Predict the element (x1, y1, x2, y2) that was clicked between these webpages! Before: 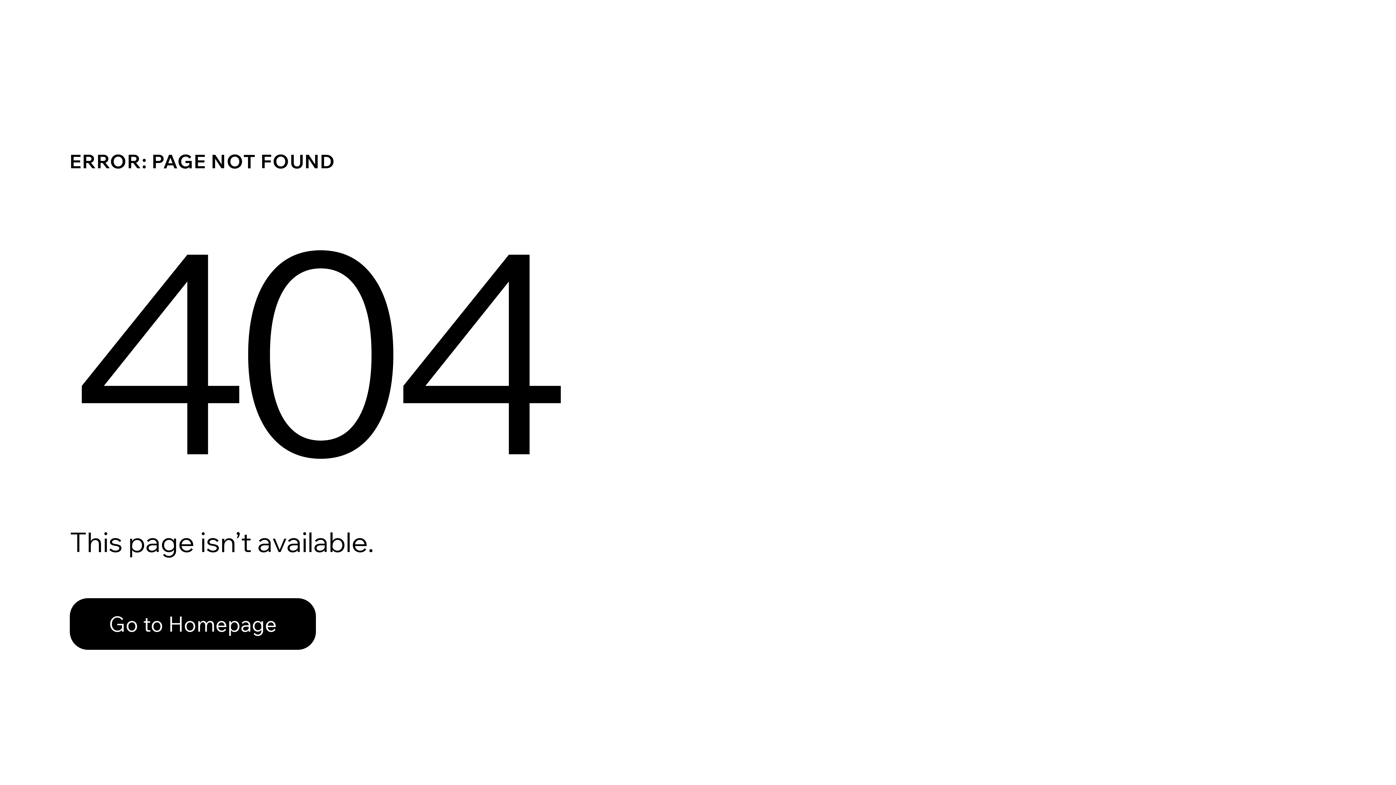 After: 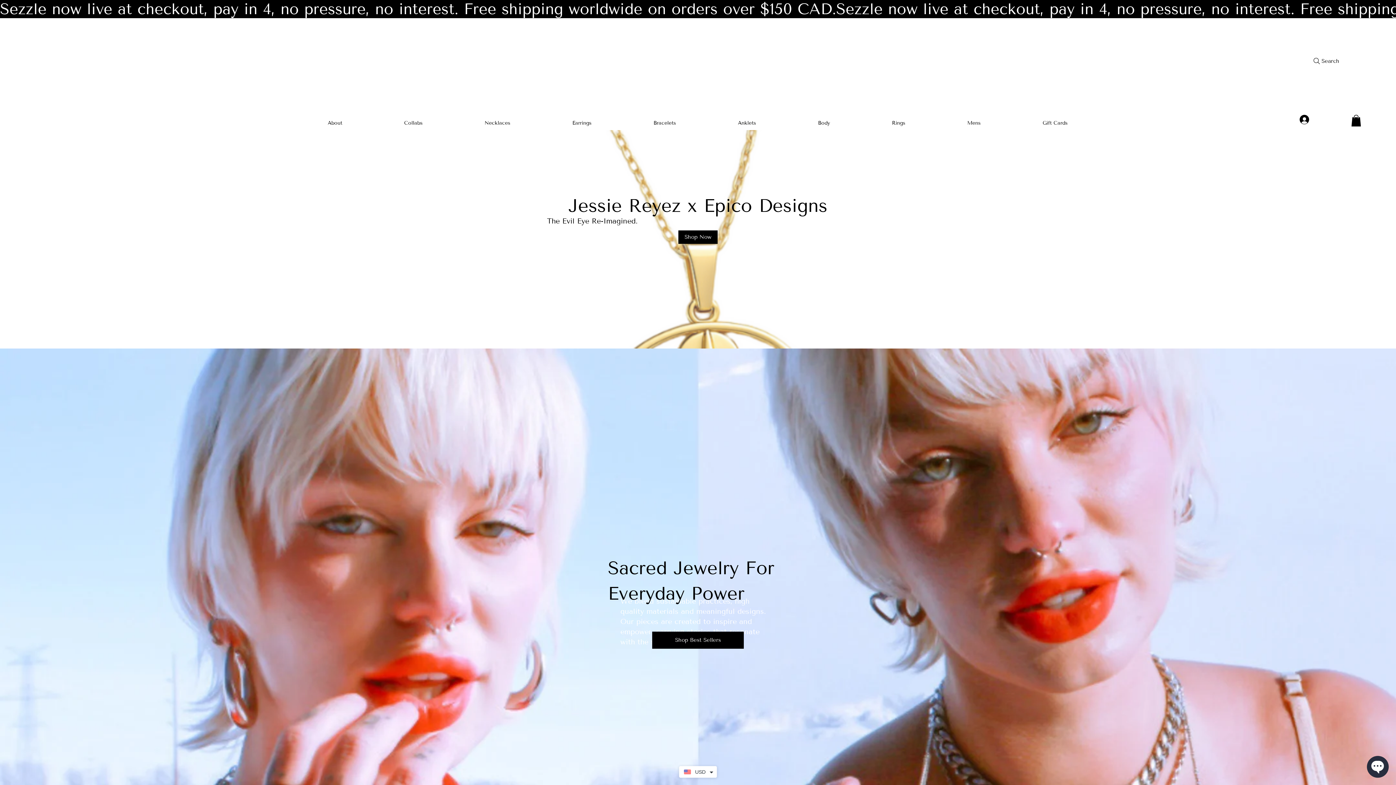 Action: bbox: (69, 598, 316, 650) label: Go to Homepage